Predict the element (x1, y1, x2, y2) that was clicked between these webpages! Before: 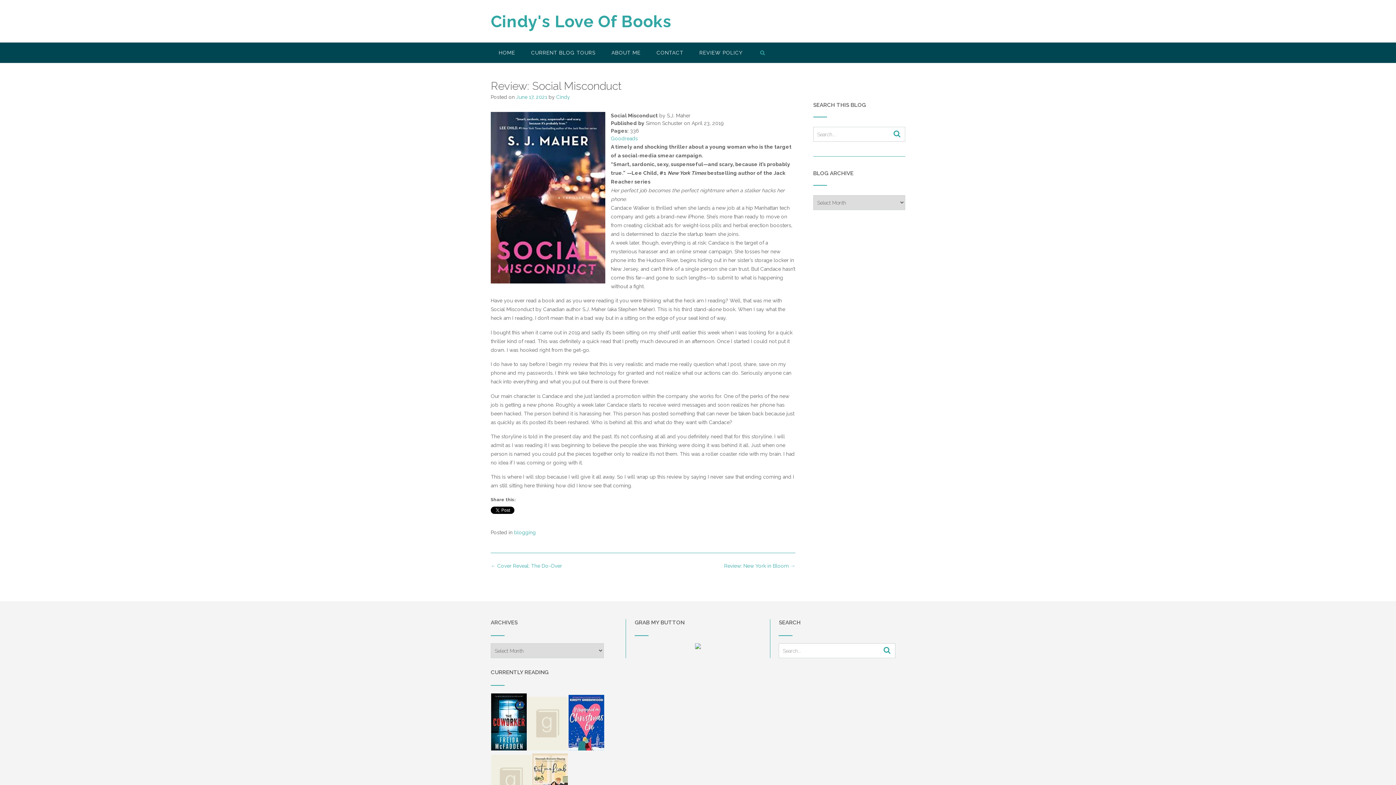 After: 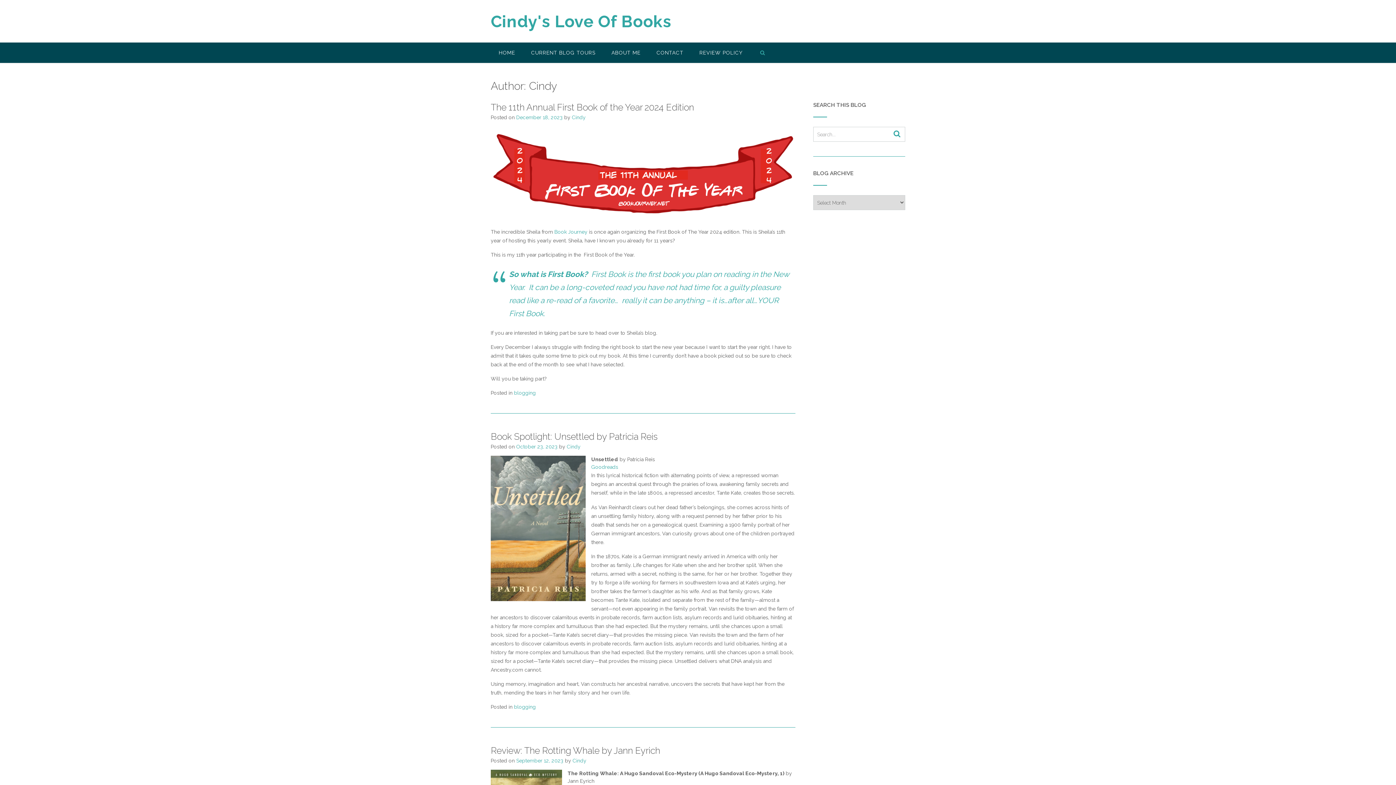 Action: bbox: (556, 94, 570, 100) label: Cindy